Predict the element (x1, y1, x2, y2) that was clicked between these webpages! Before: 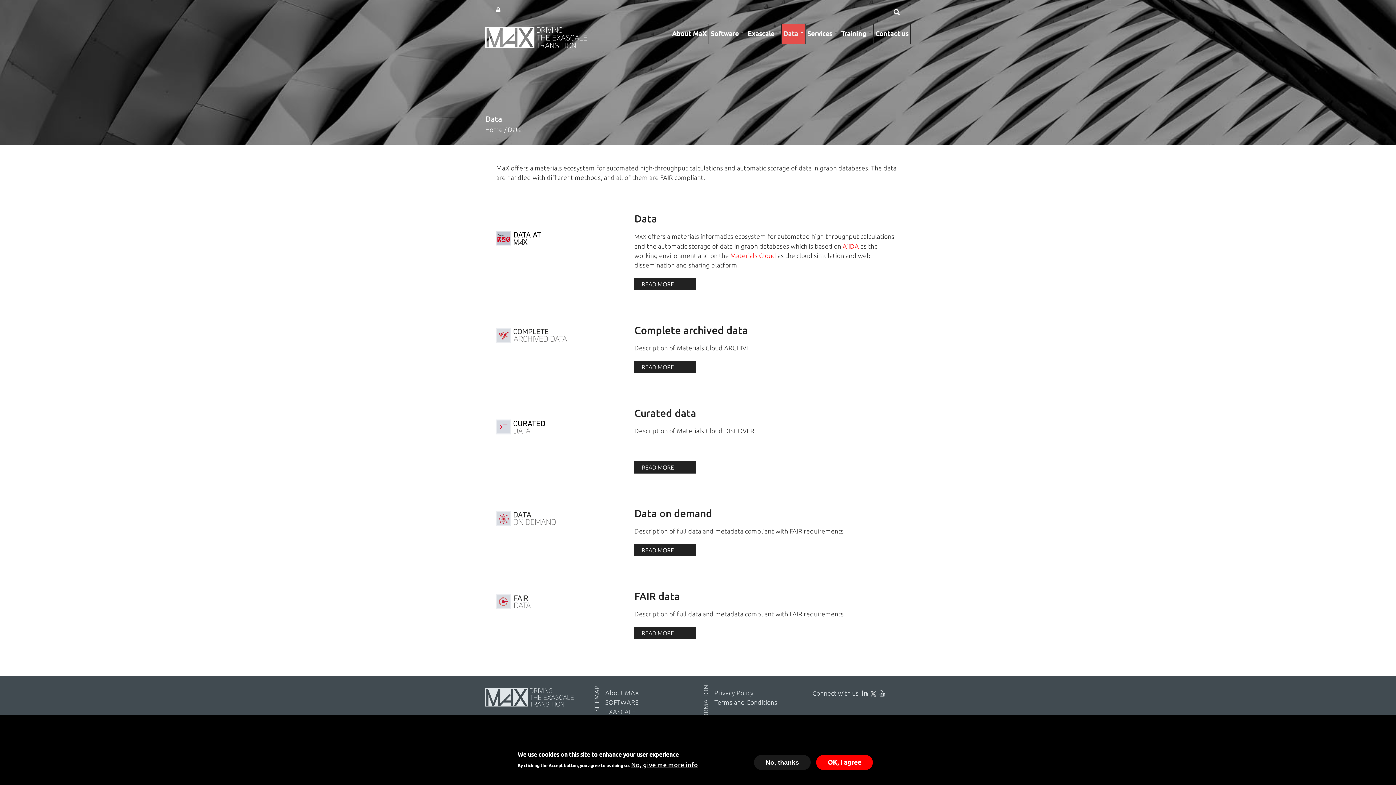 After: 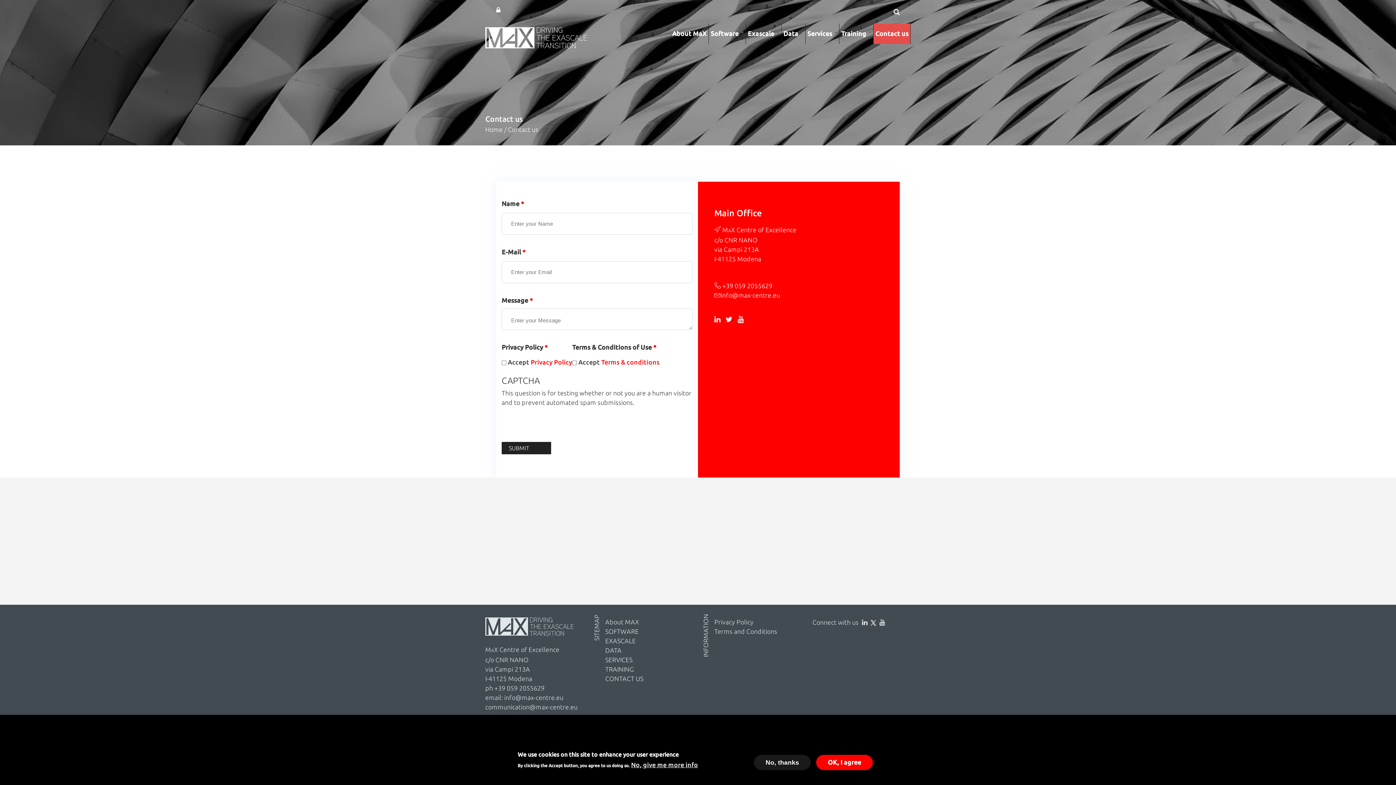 Action: label: Contact us bbox: (873, 23, 910, 44)